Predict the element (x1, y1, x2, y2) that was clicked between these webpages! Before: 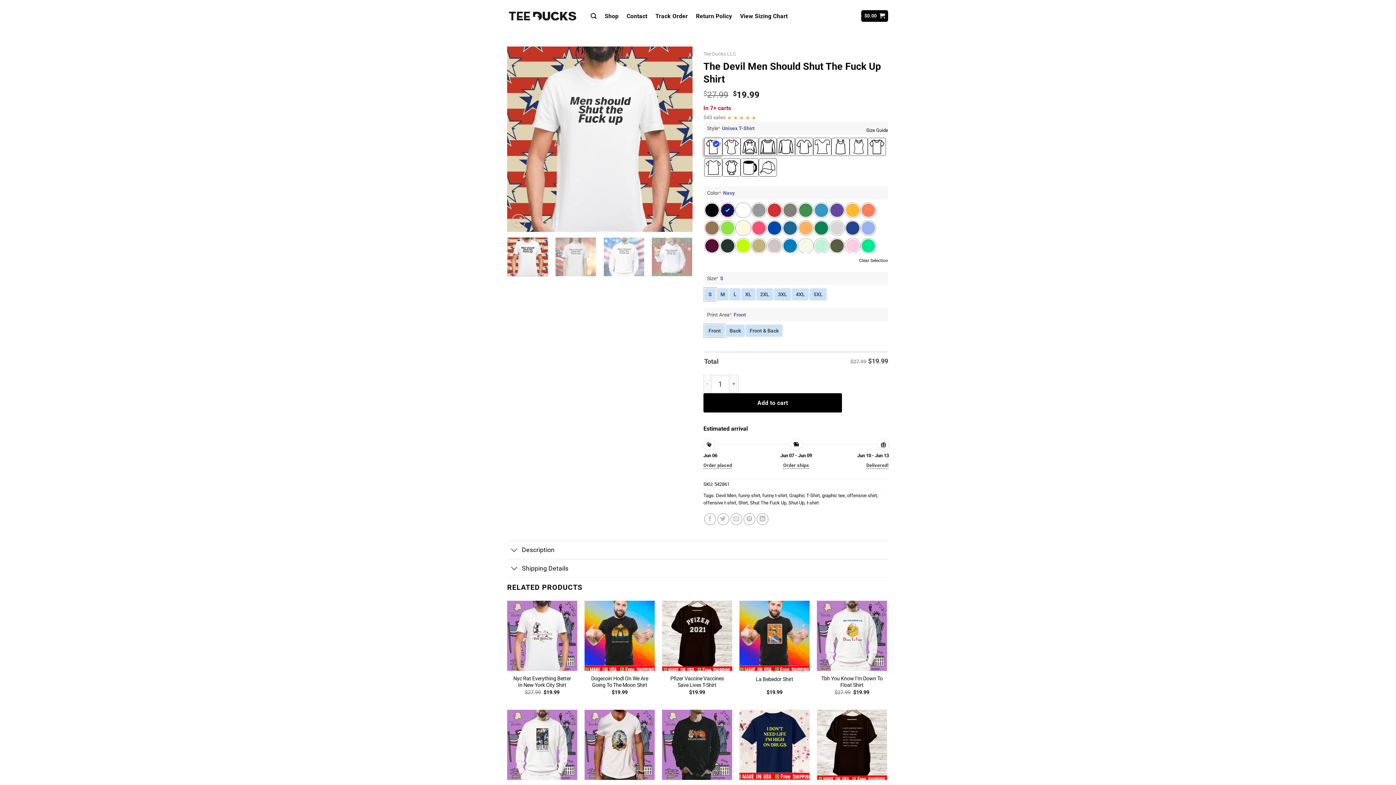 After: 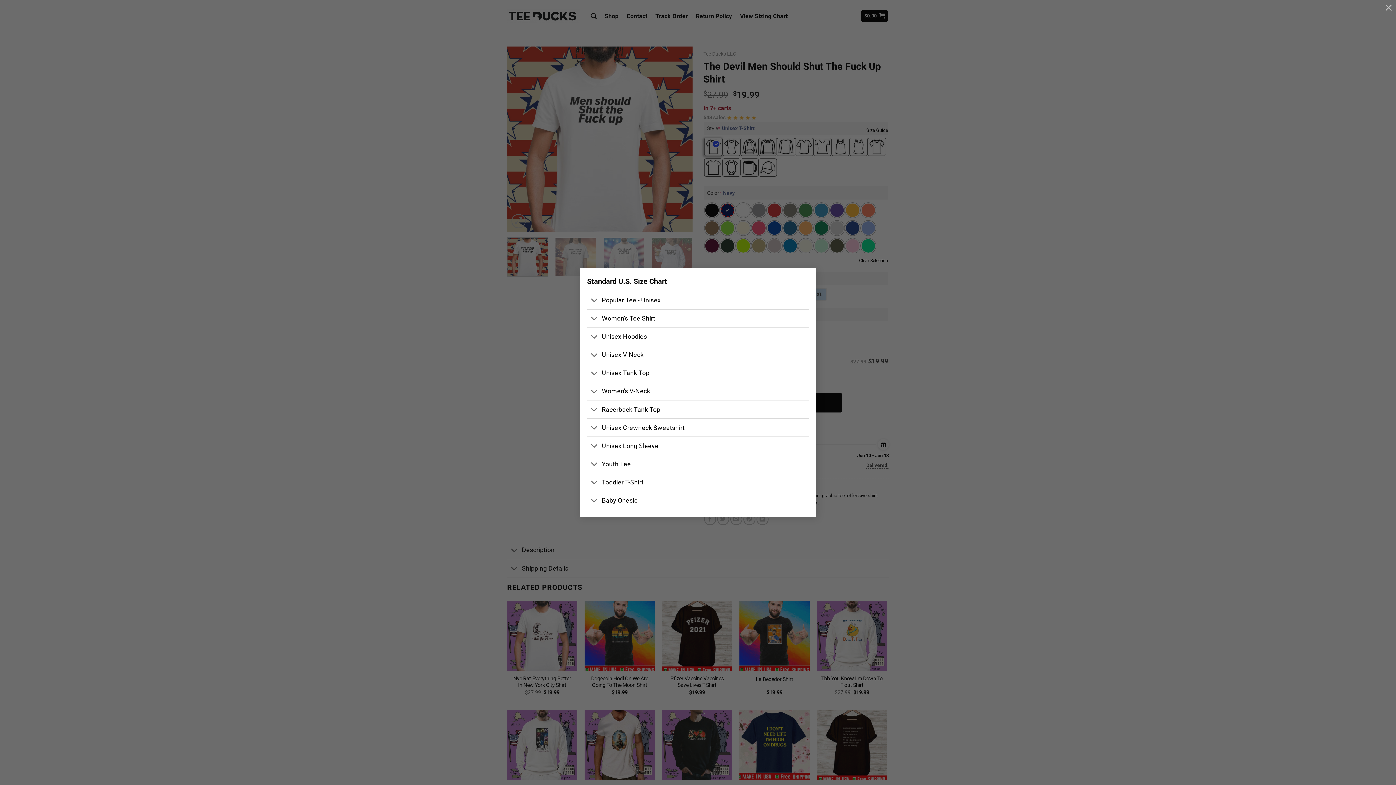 Action: bbox: (866, 127, 888, 133) label: Size Guide